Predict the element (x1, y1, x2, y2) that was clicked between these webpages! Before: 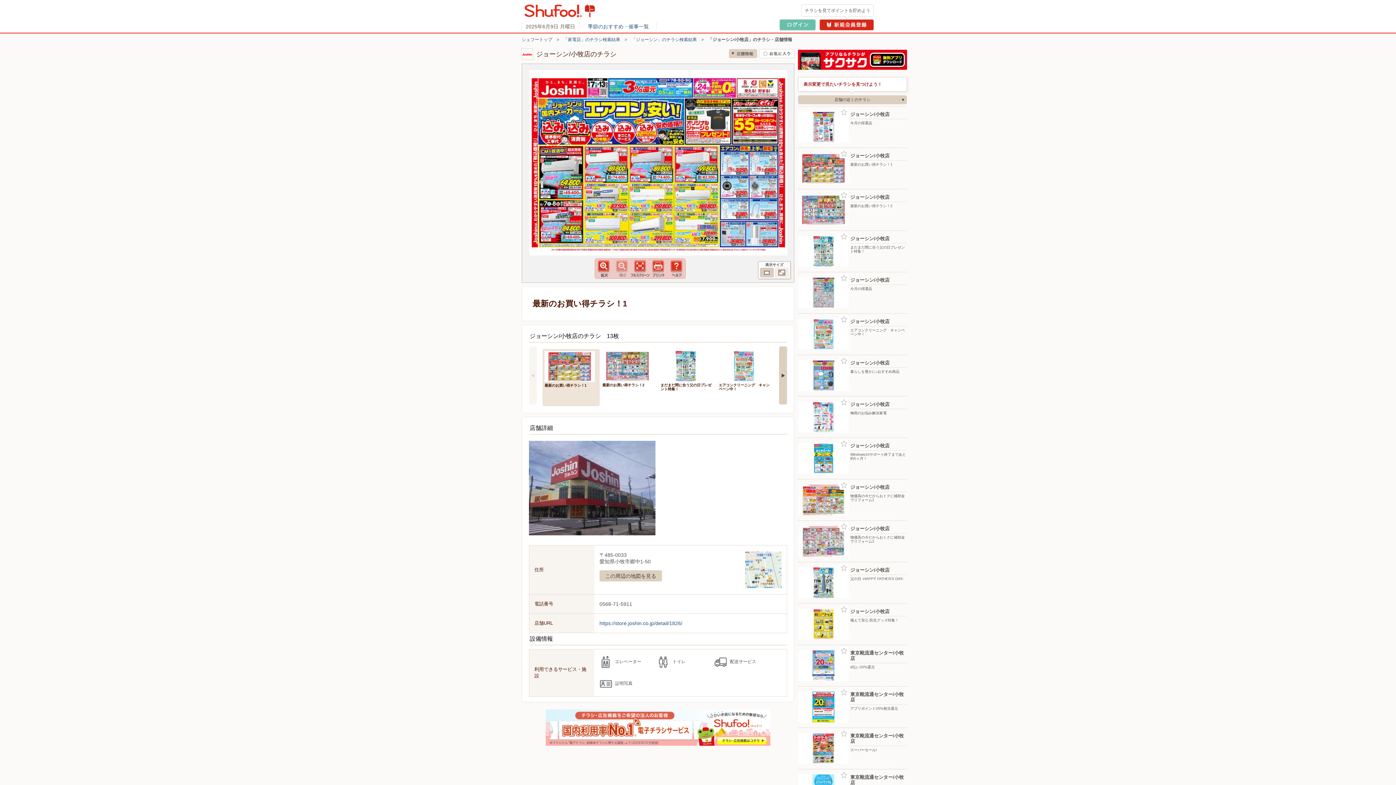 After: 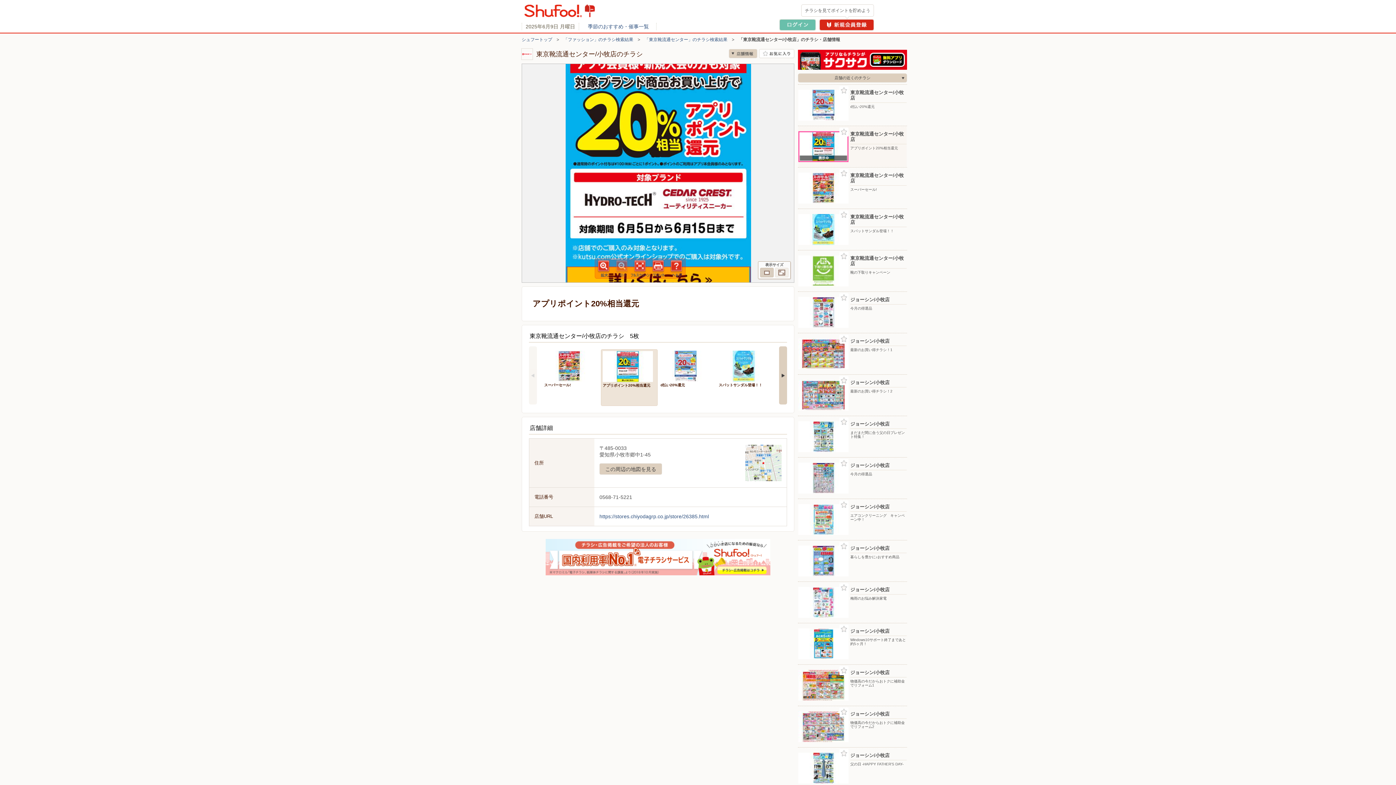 Action: label: 東京靴流通センター/小牧店
アプリポイント20%相当還元 bbox: (798, 687, 906, 727)